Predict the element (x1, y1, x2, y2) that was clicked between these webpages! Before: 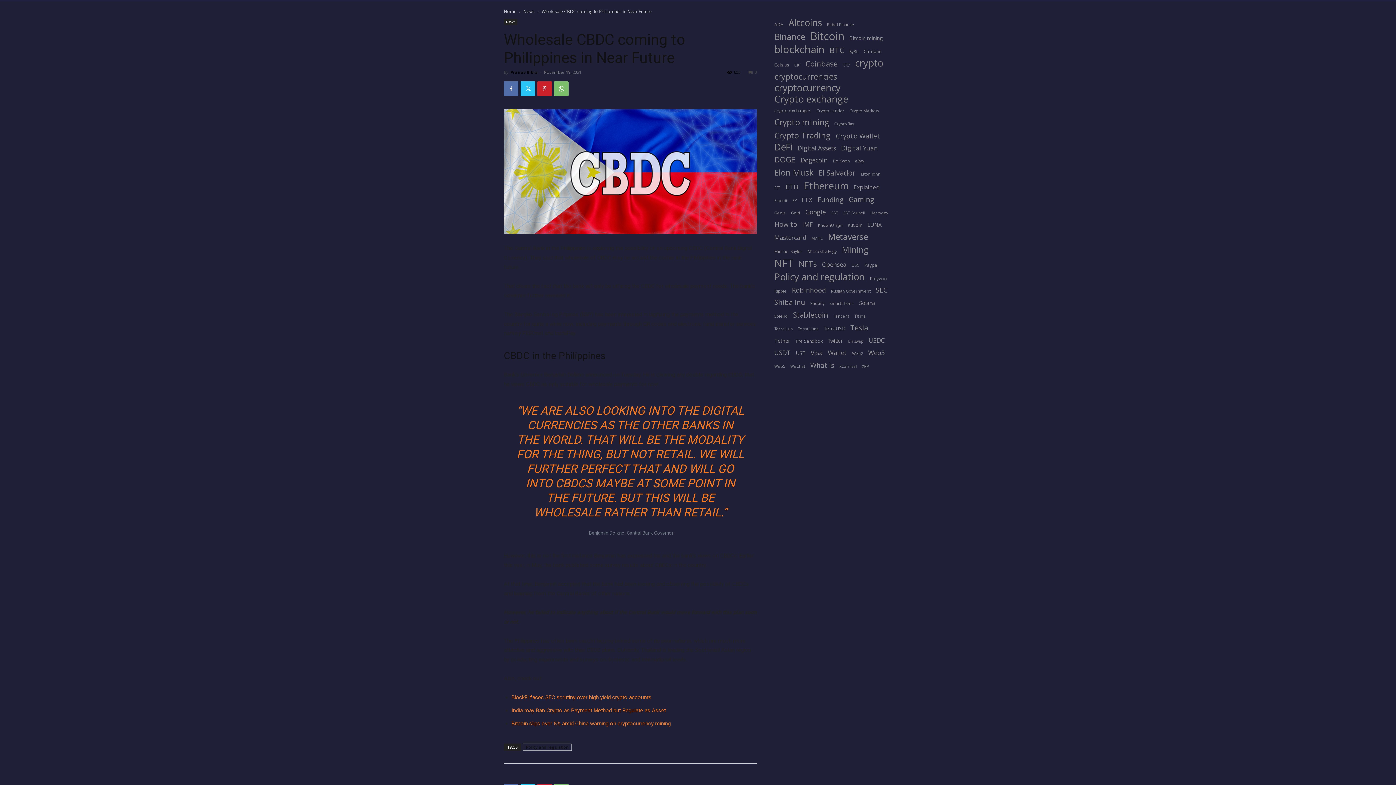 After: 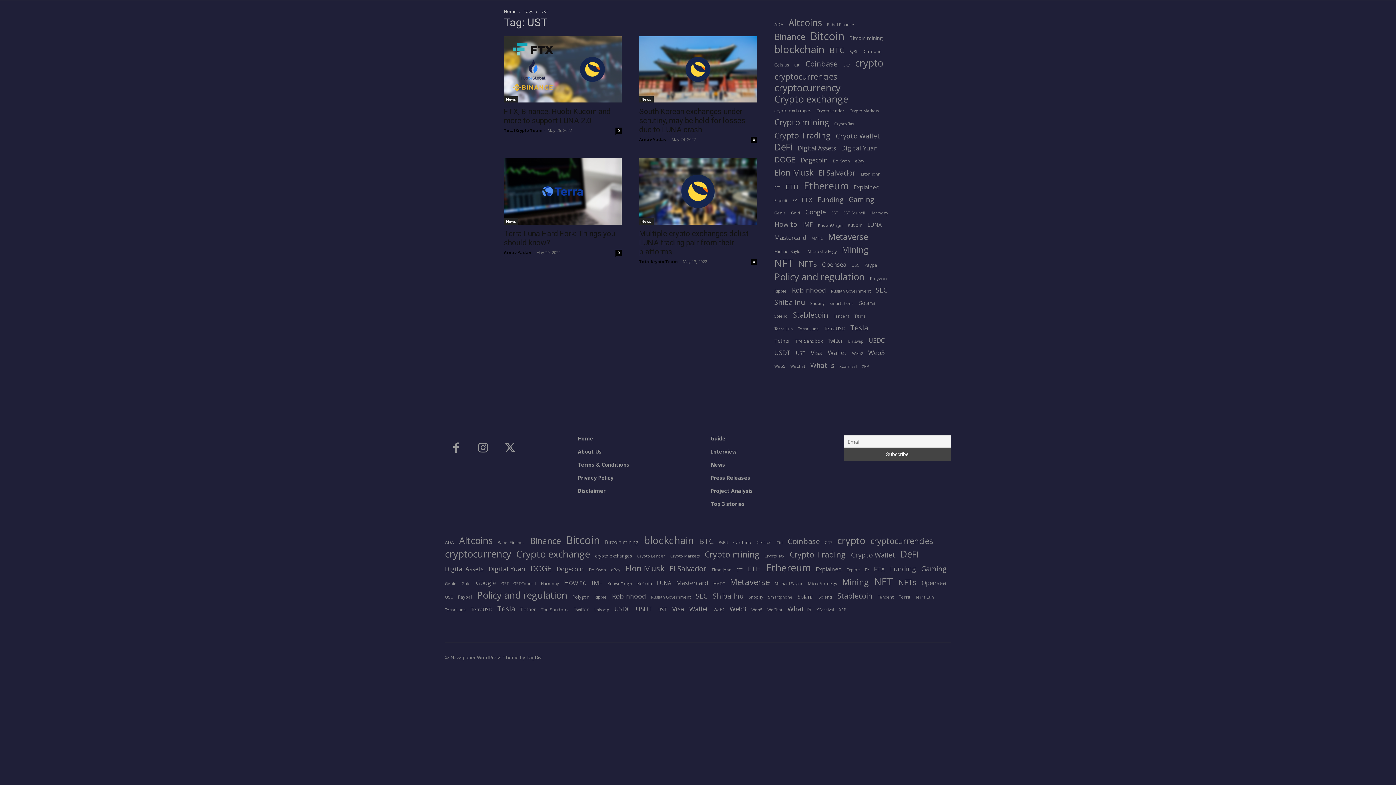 Action: label: UST (4 items) bbox: (796, 349, 805, 357)